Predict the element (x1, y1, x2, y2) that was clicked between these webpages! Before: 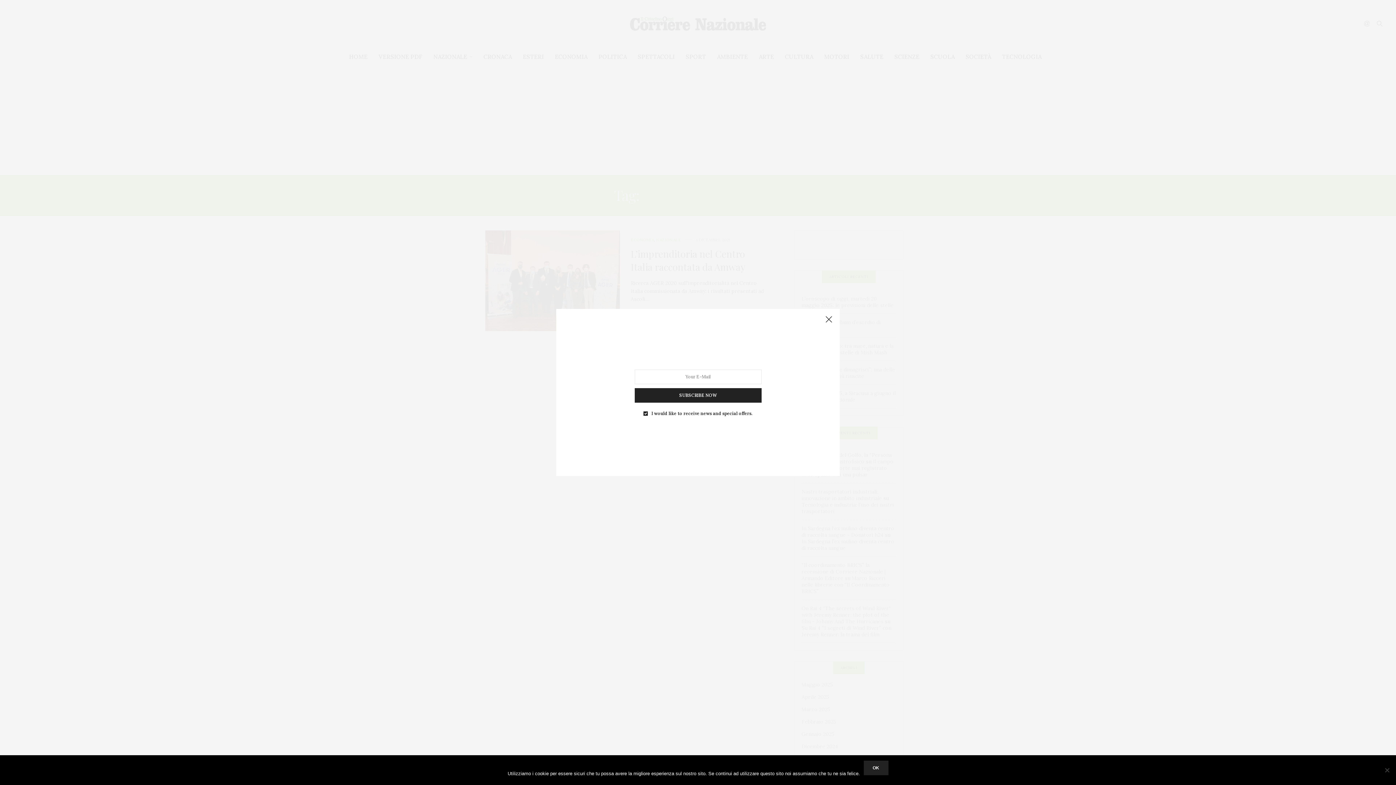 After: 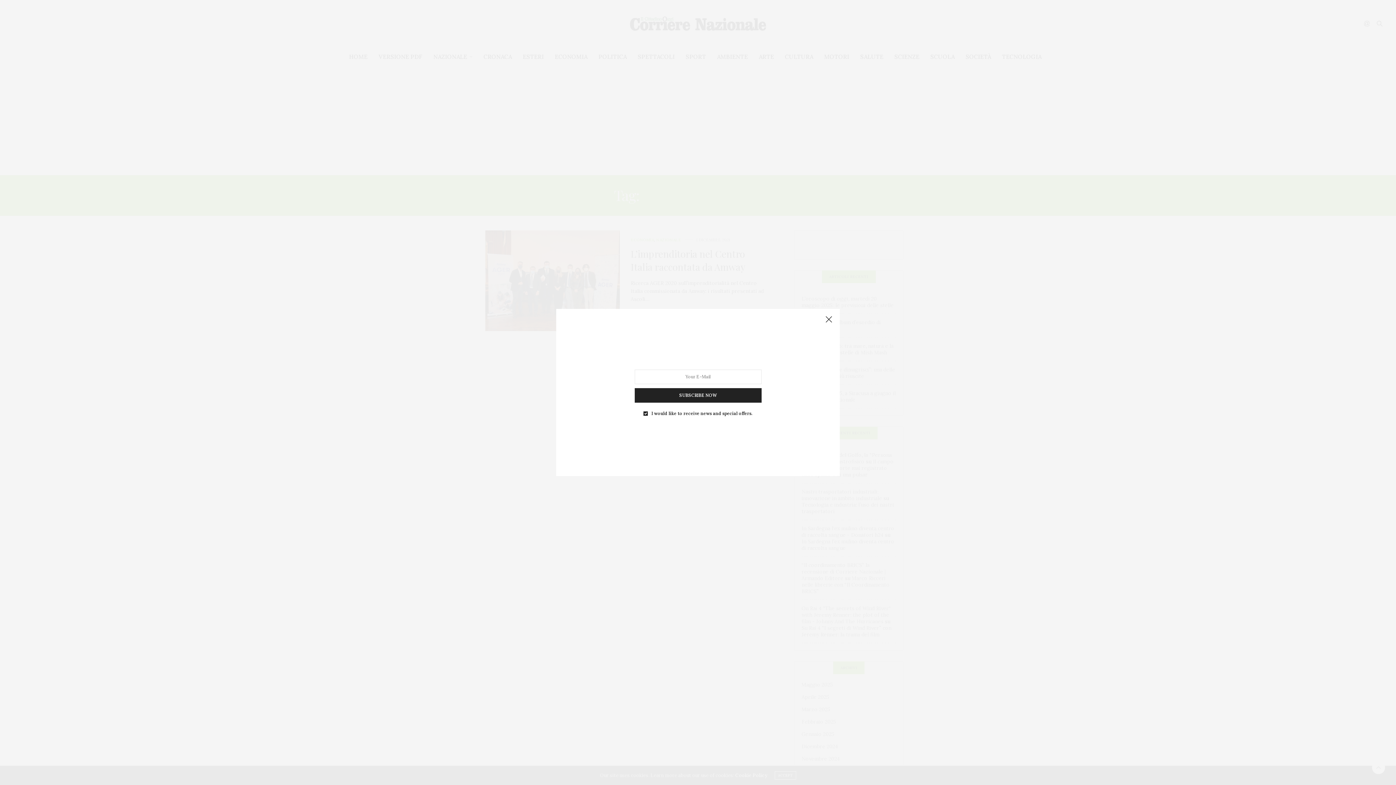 Action: bbox: (863, 761, 888, 775) label: Ok